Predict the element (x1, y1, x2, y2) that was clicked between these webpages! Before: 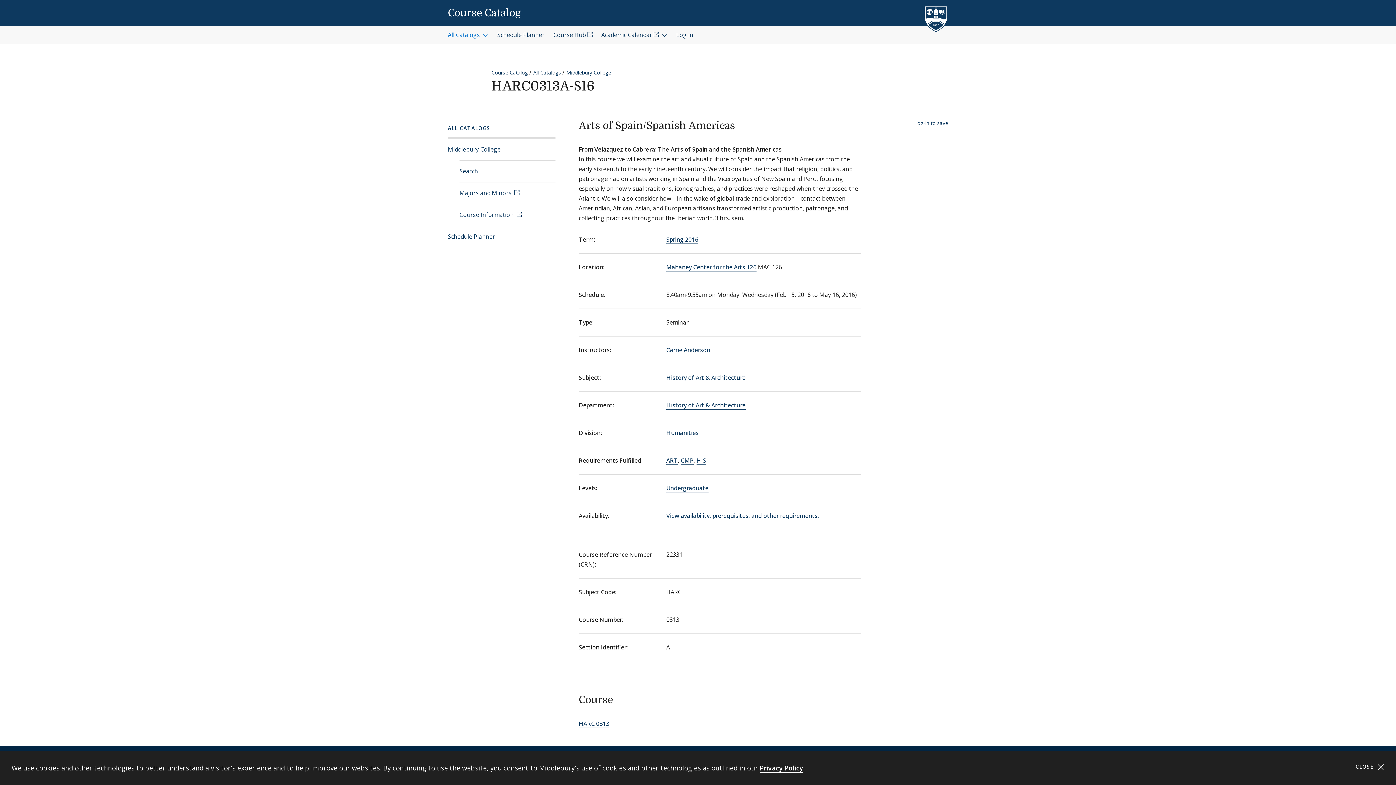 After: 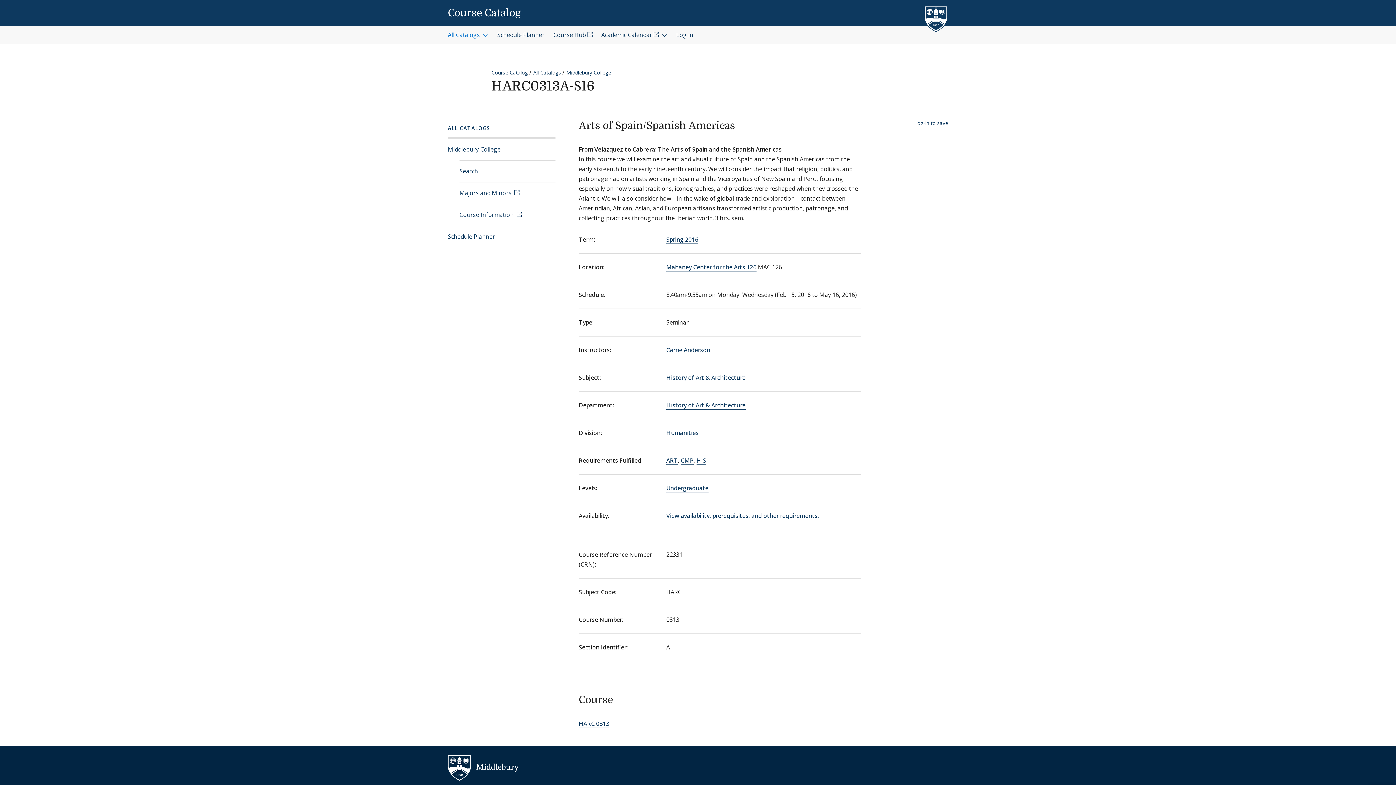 Action: label: Close cookie consent banner bbox: (1355, 762, 1384, 771)